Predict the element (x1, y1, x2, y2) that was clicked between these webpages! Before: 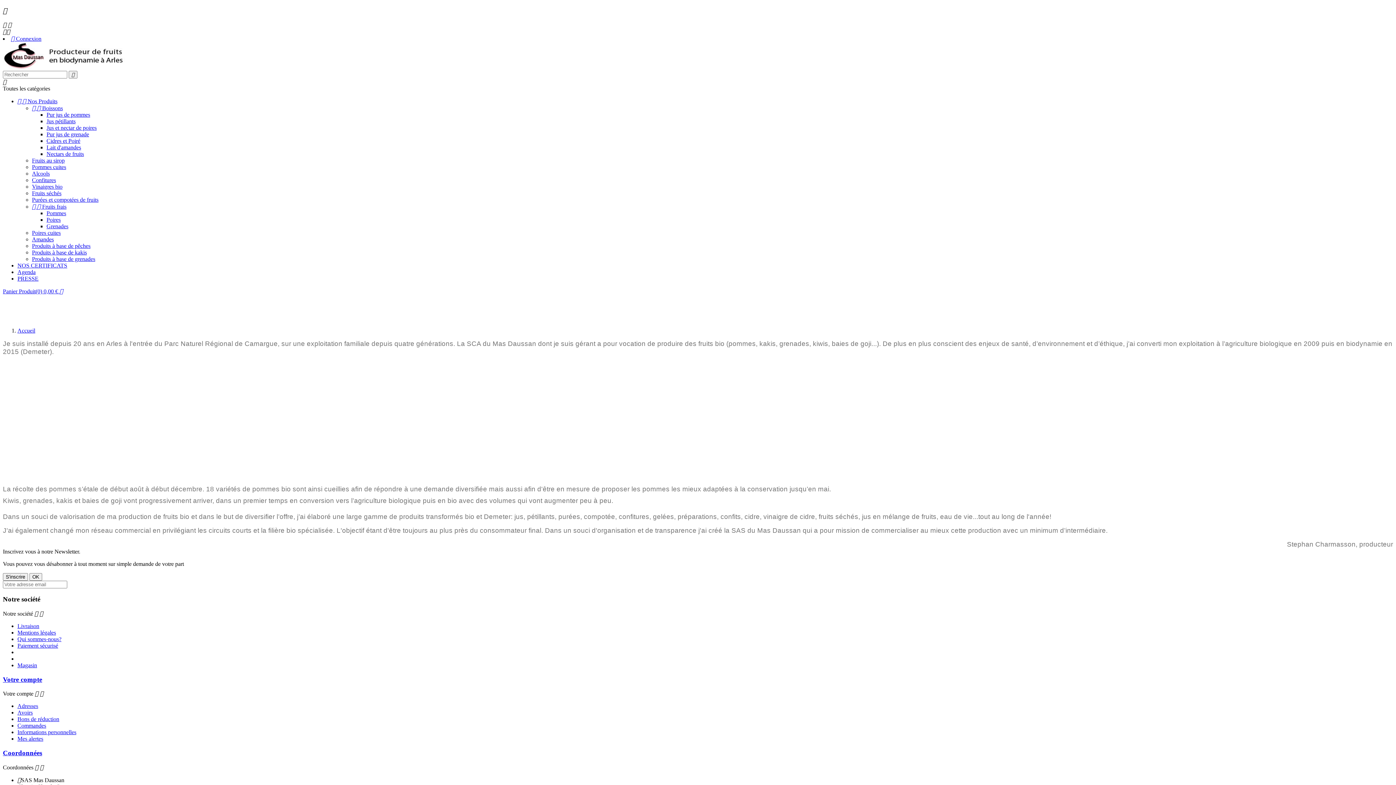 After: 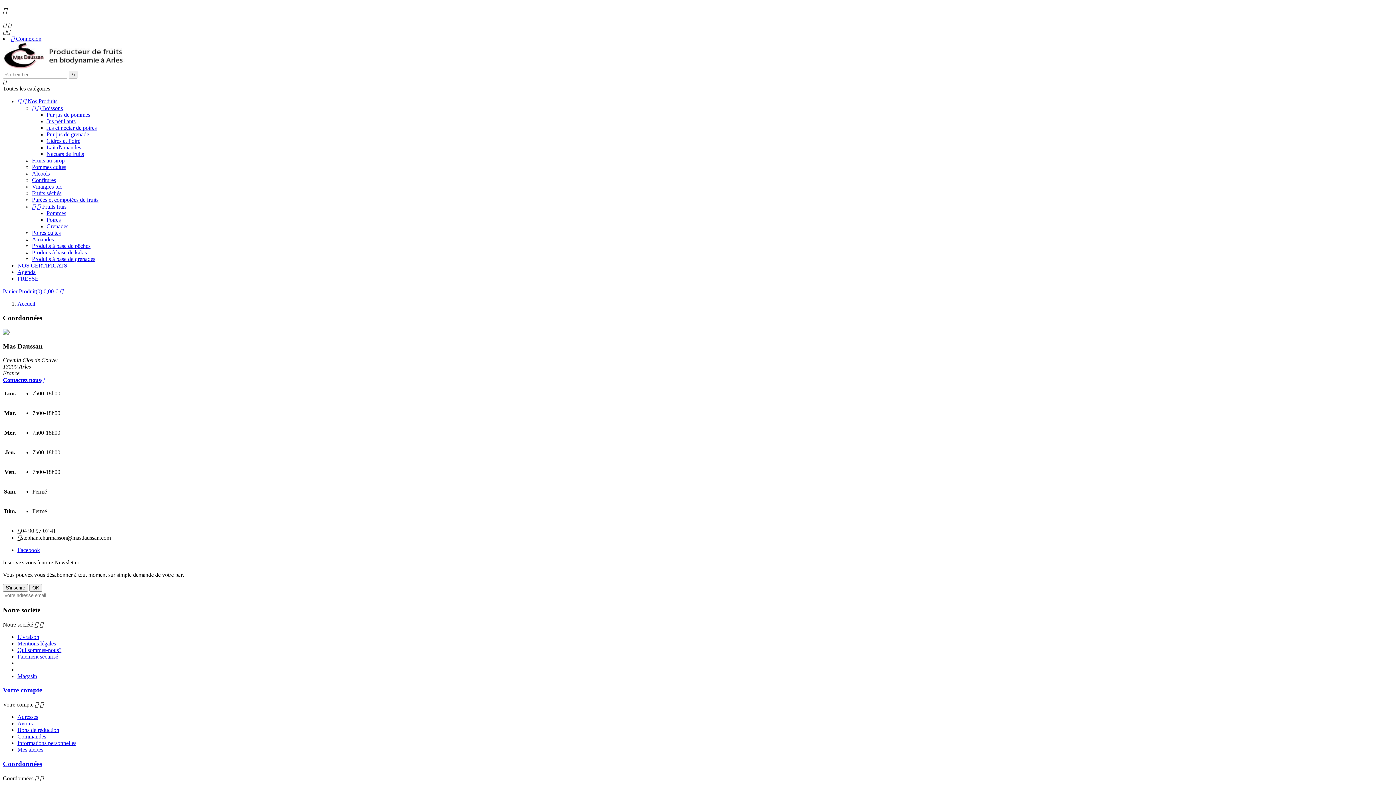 Action: bbox: (17, 662, 37, 668) label: Magasin